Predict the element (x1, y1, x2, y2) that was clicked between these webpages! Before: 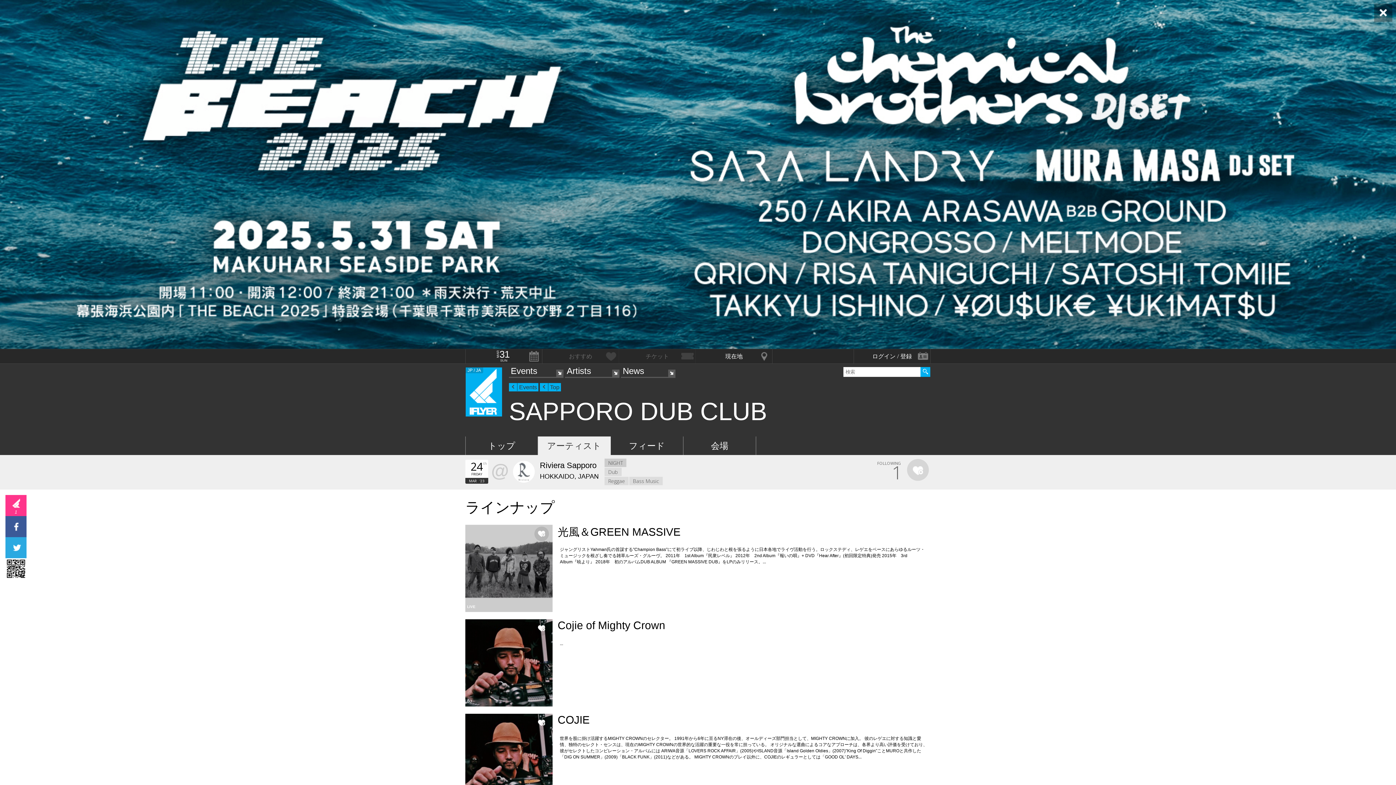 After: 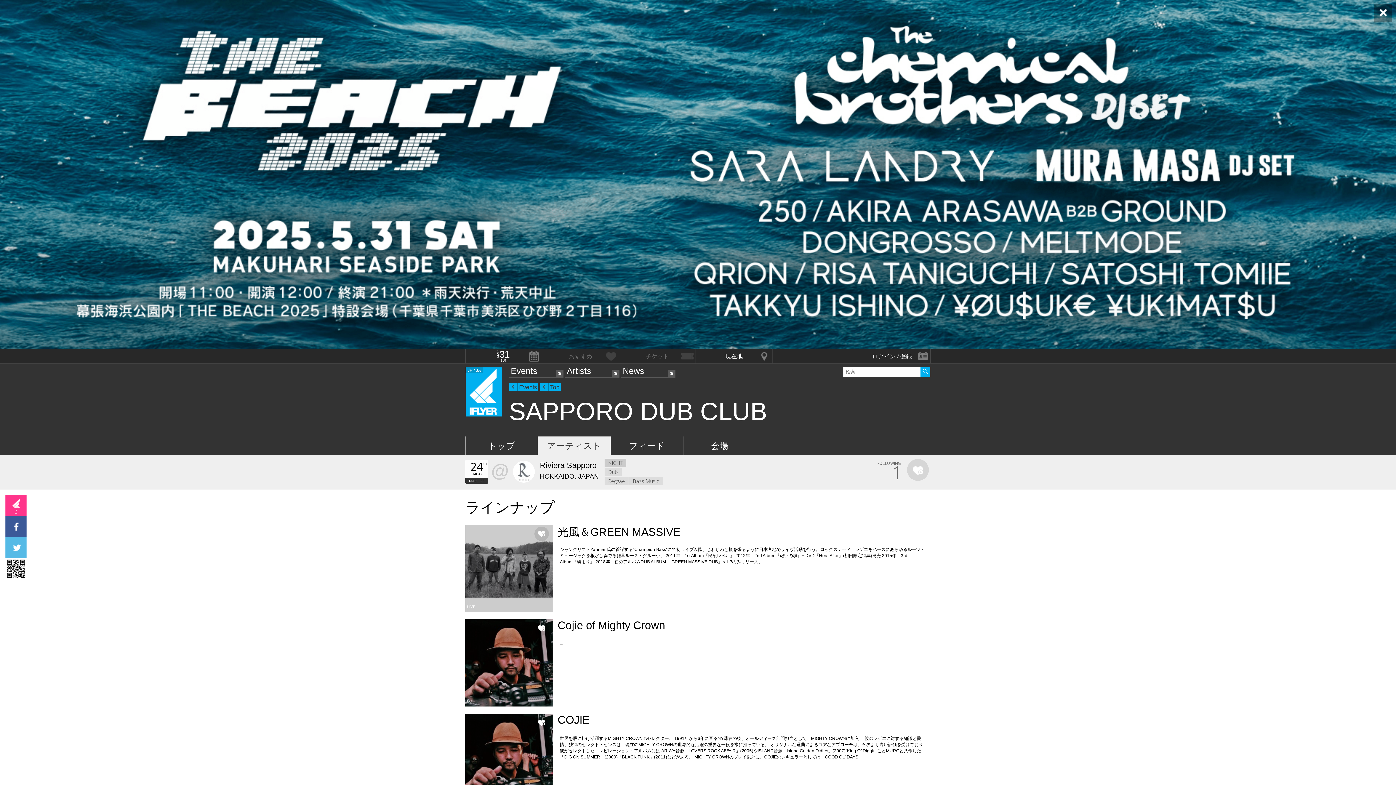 Action: bbox: (5, 537, 26, 558)